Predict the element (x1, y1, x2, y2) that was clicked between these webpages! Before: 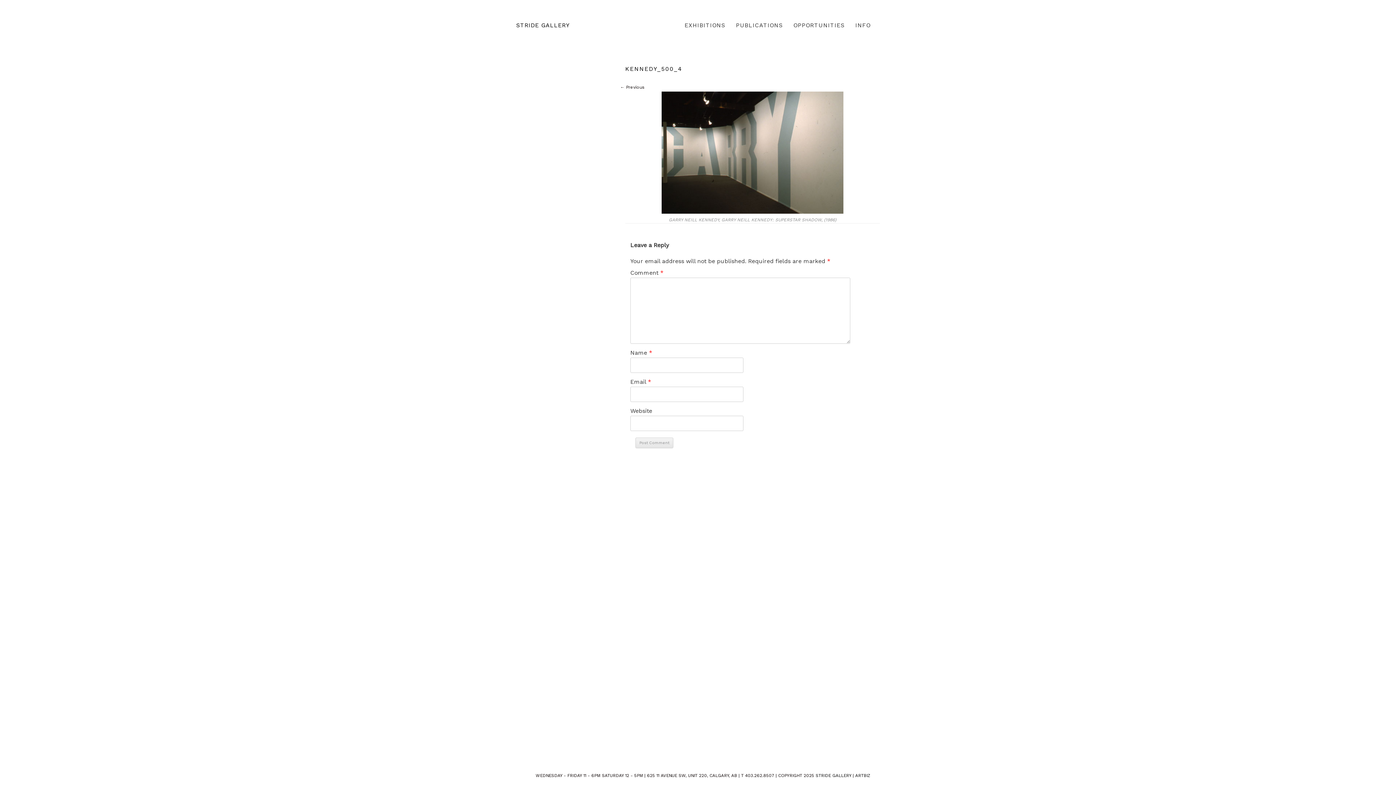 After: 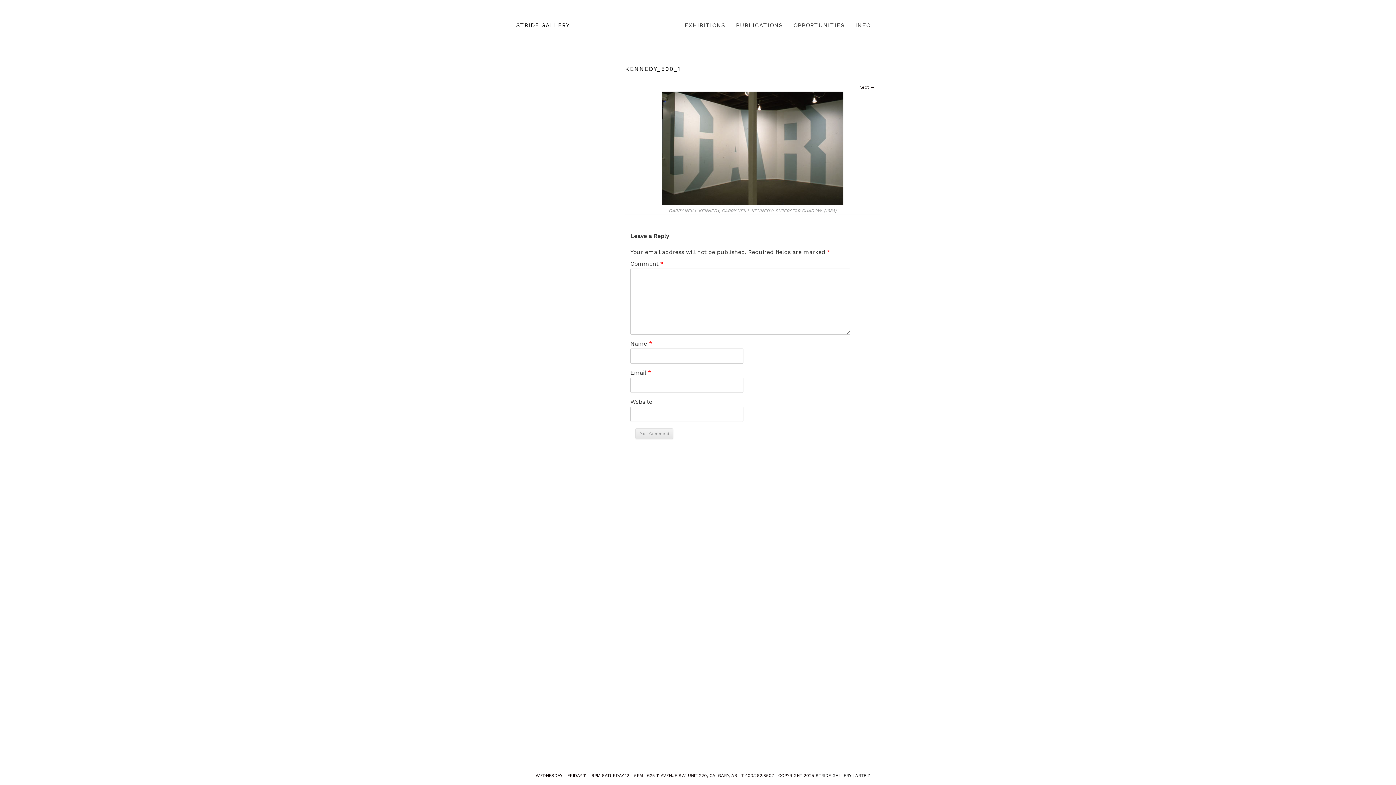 Action: bbox: (625, 86, 880, 213)